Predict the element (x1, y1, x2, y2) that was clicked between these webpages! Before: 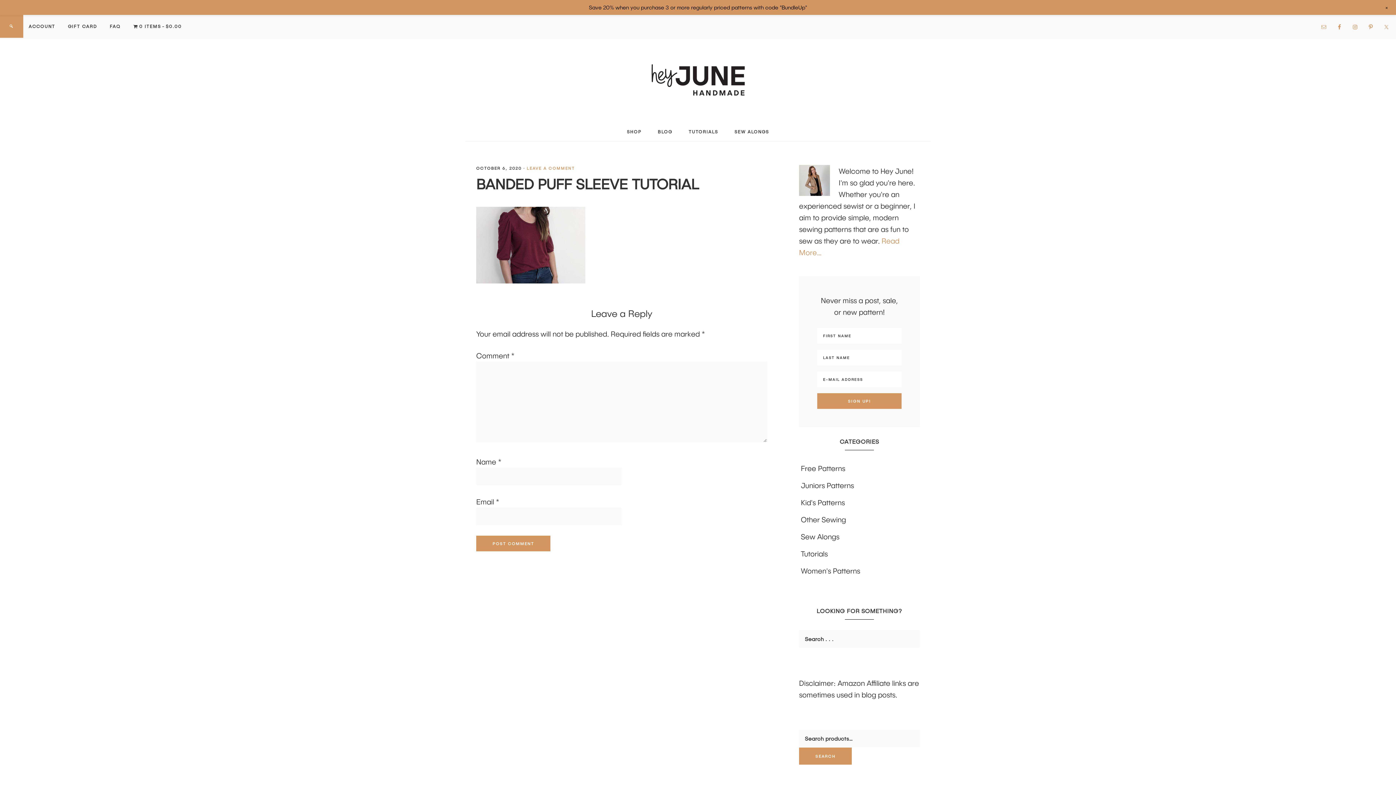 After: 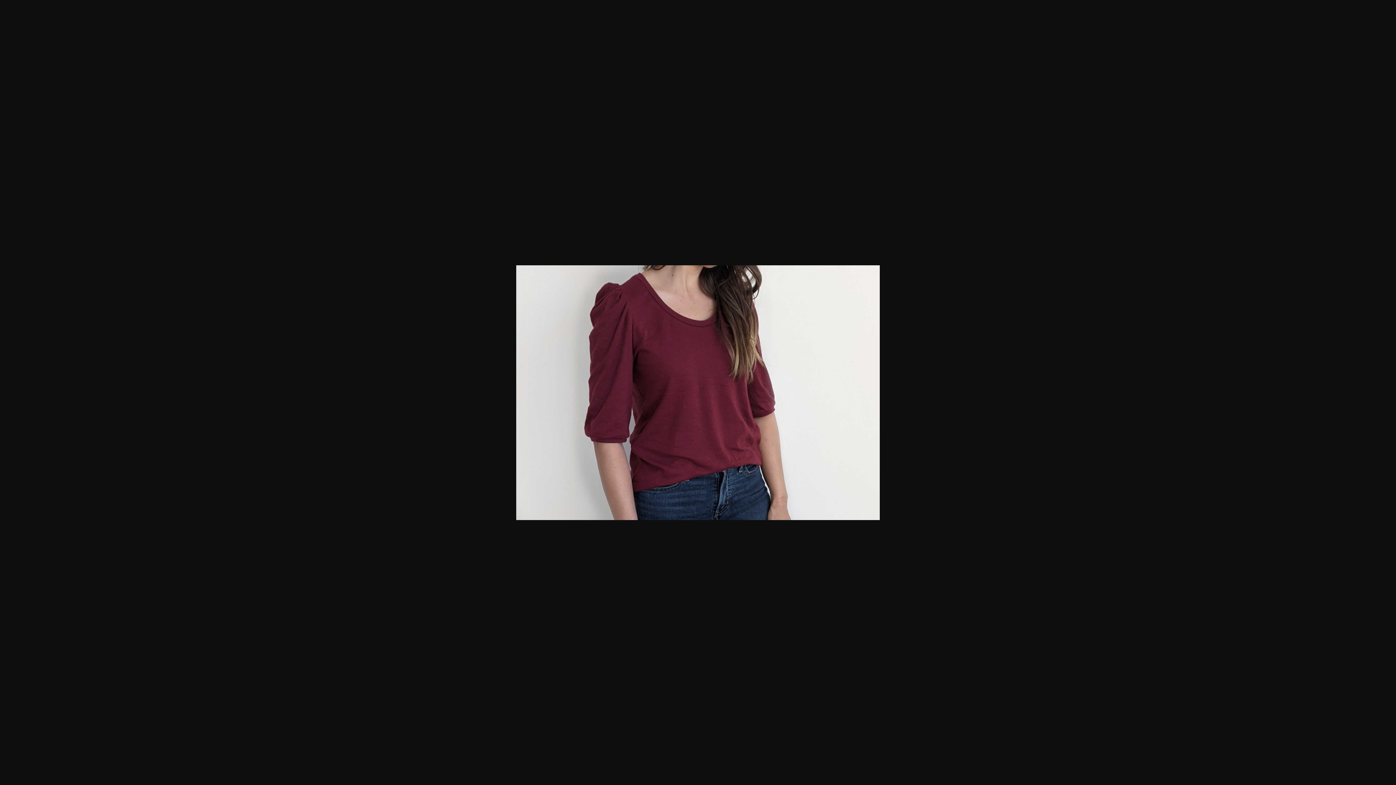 Action: bbox: (476, 276, 585, 284)